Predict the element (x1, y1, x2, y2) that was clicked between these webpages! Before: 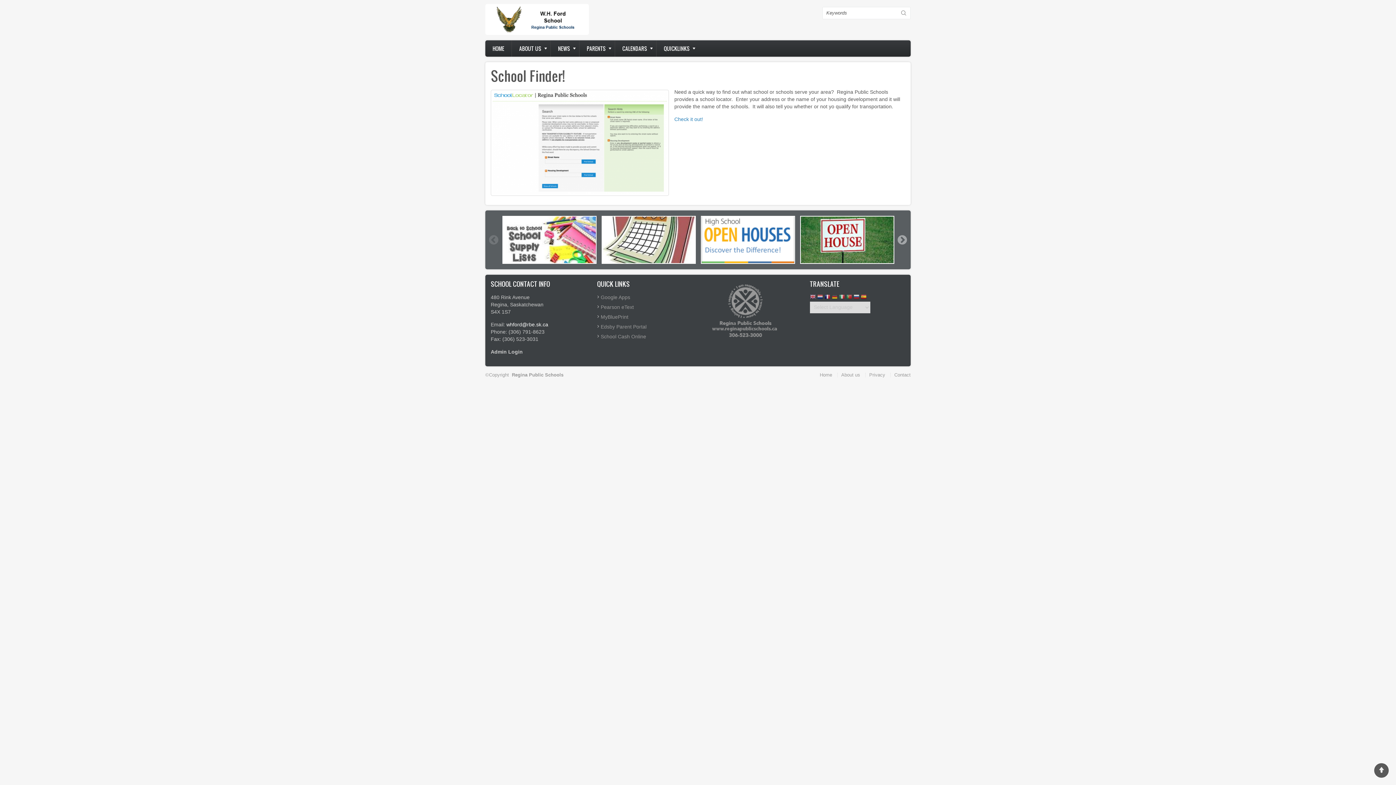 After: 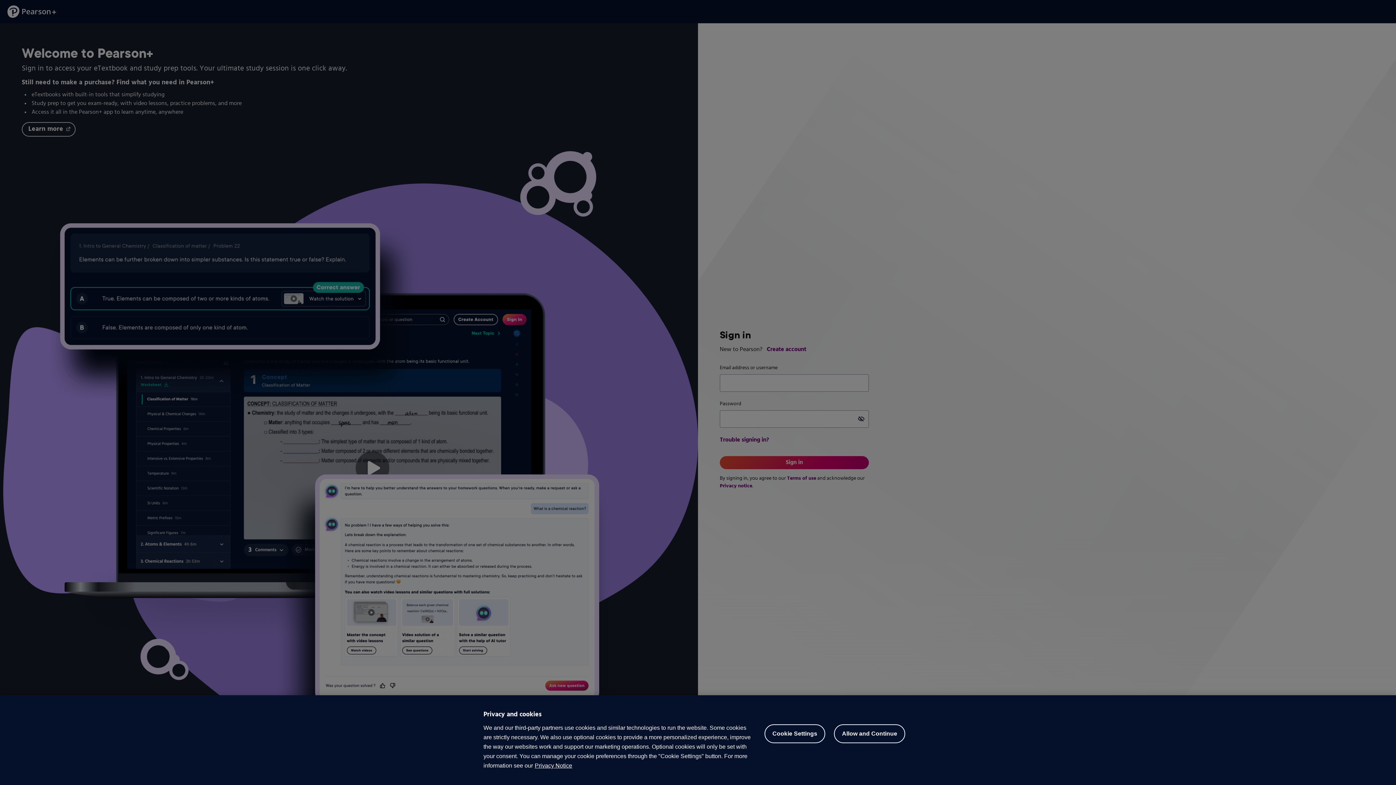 Action: label: Pearson eText bbox: (600, 304, 634, 310)